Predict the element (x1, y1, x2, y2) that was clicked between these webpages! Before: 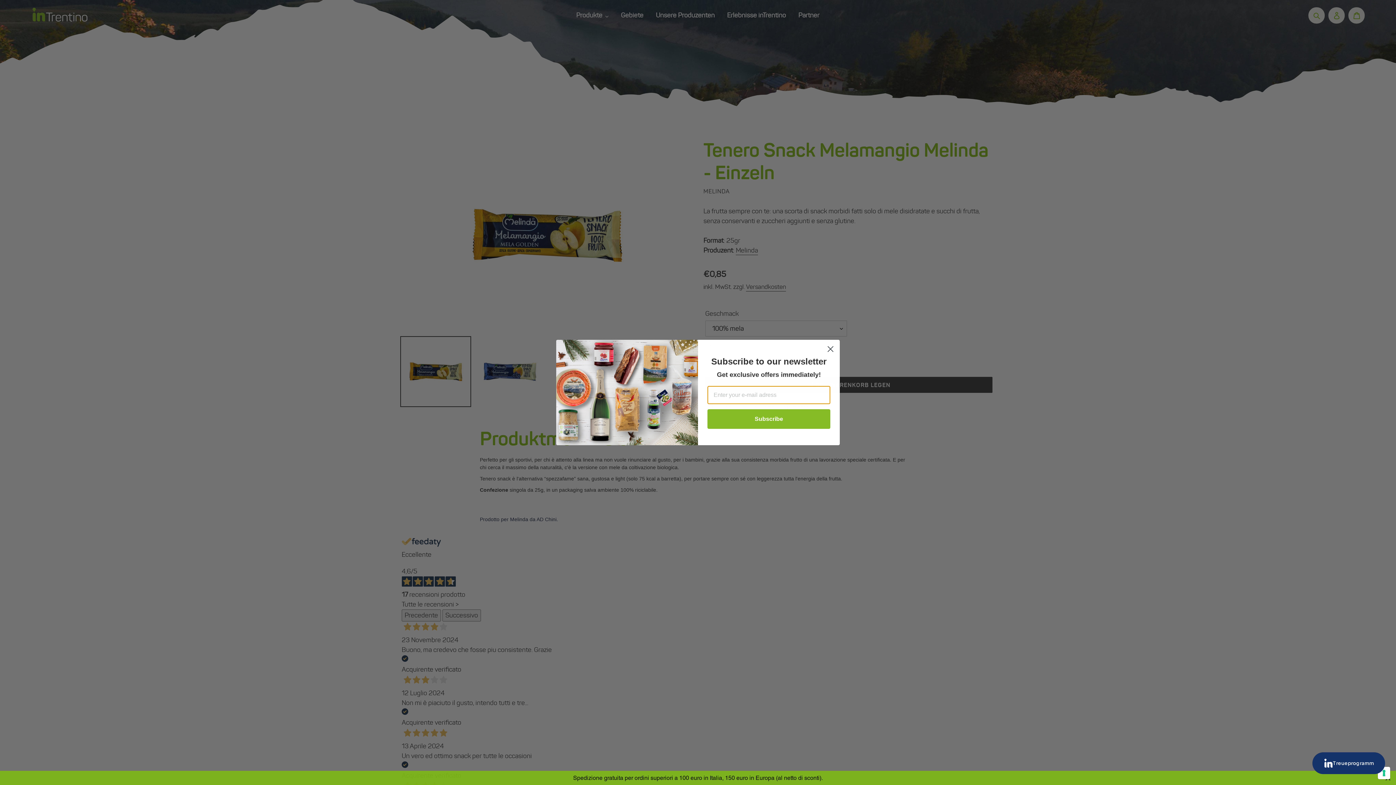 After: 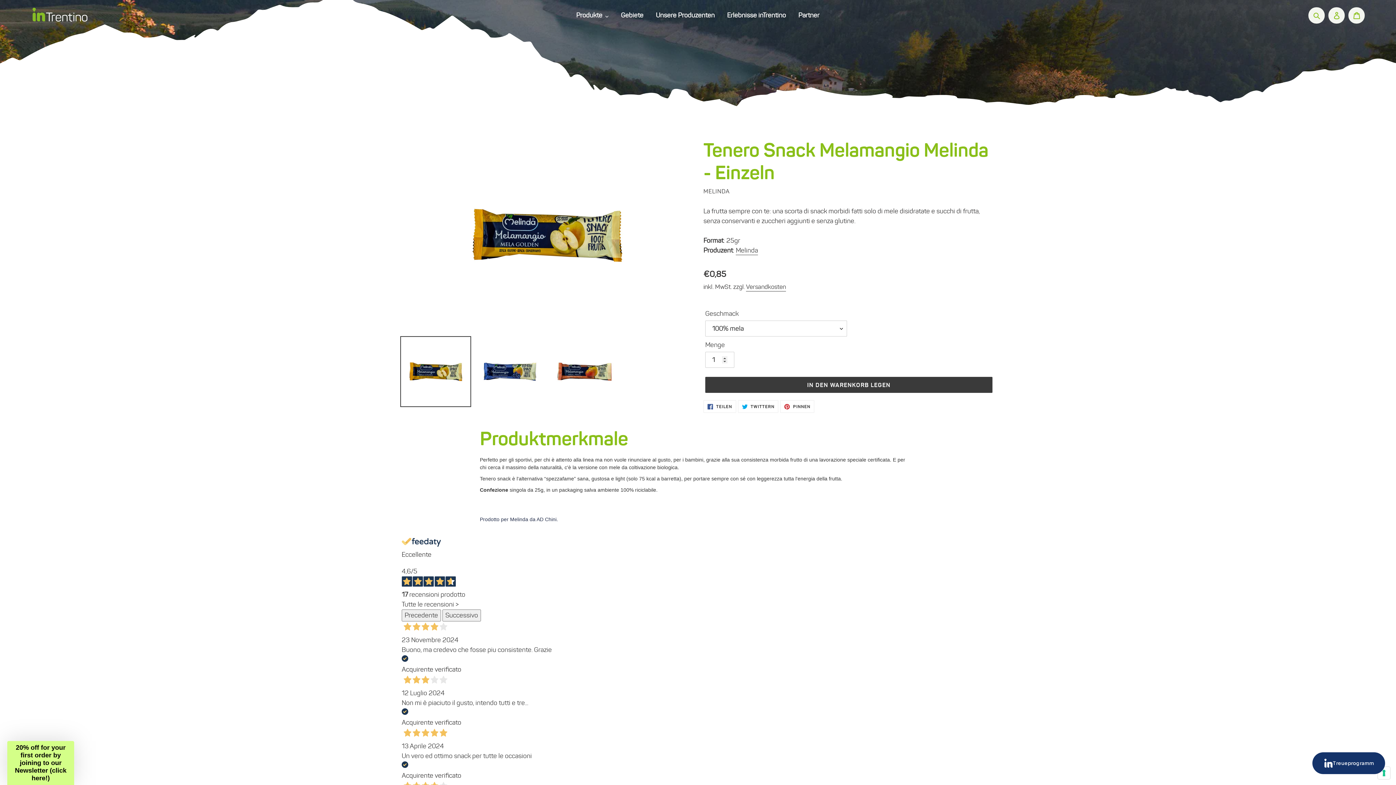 Action: bbox: (824, 353, 837, 366) label: Close dialog